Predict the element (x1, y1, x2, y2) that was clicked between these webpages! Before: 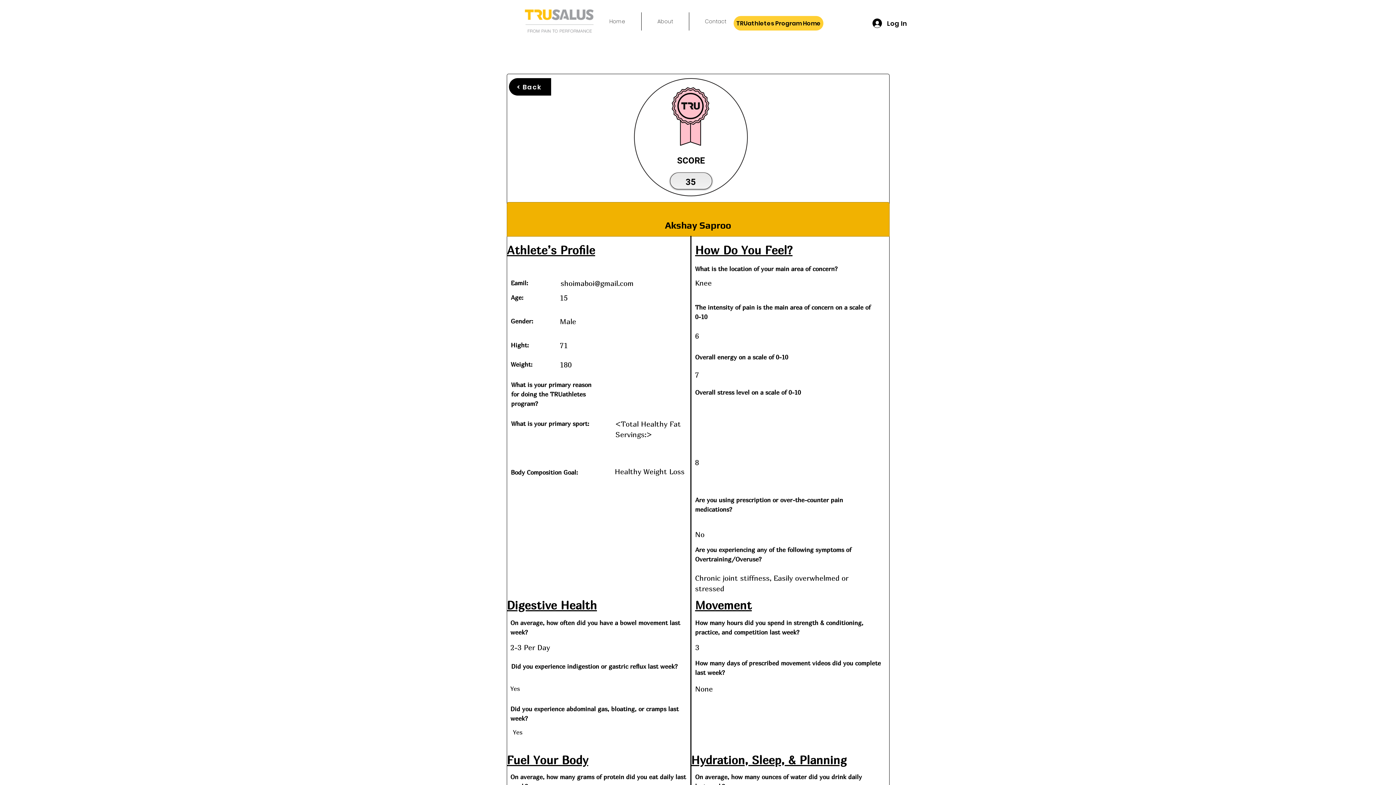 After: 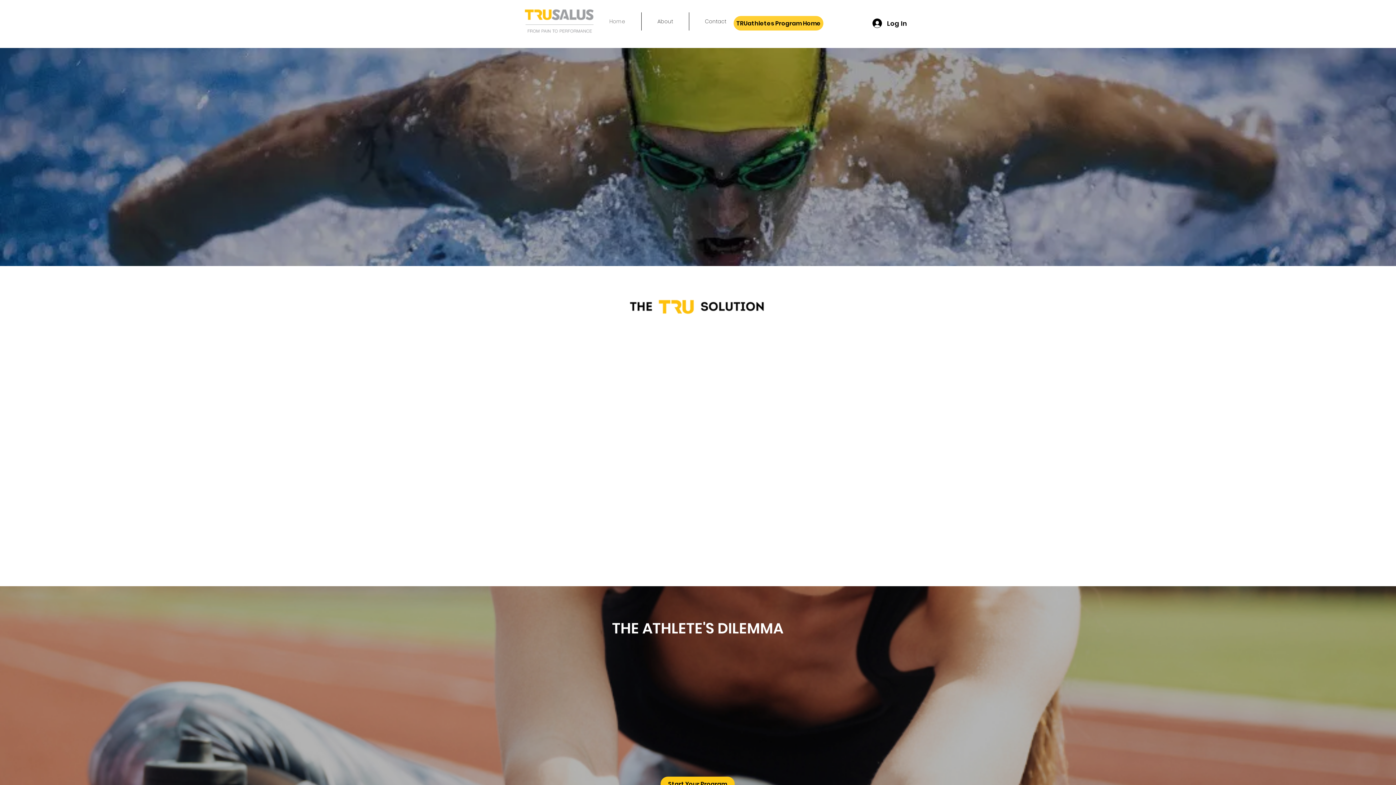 Action: bbox: (509, 78, 551, 95) label: < Back